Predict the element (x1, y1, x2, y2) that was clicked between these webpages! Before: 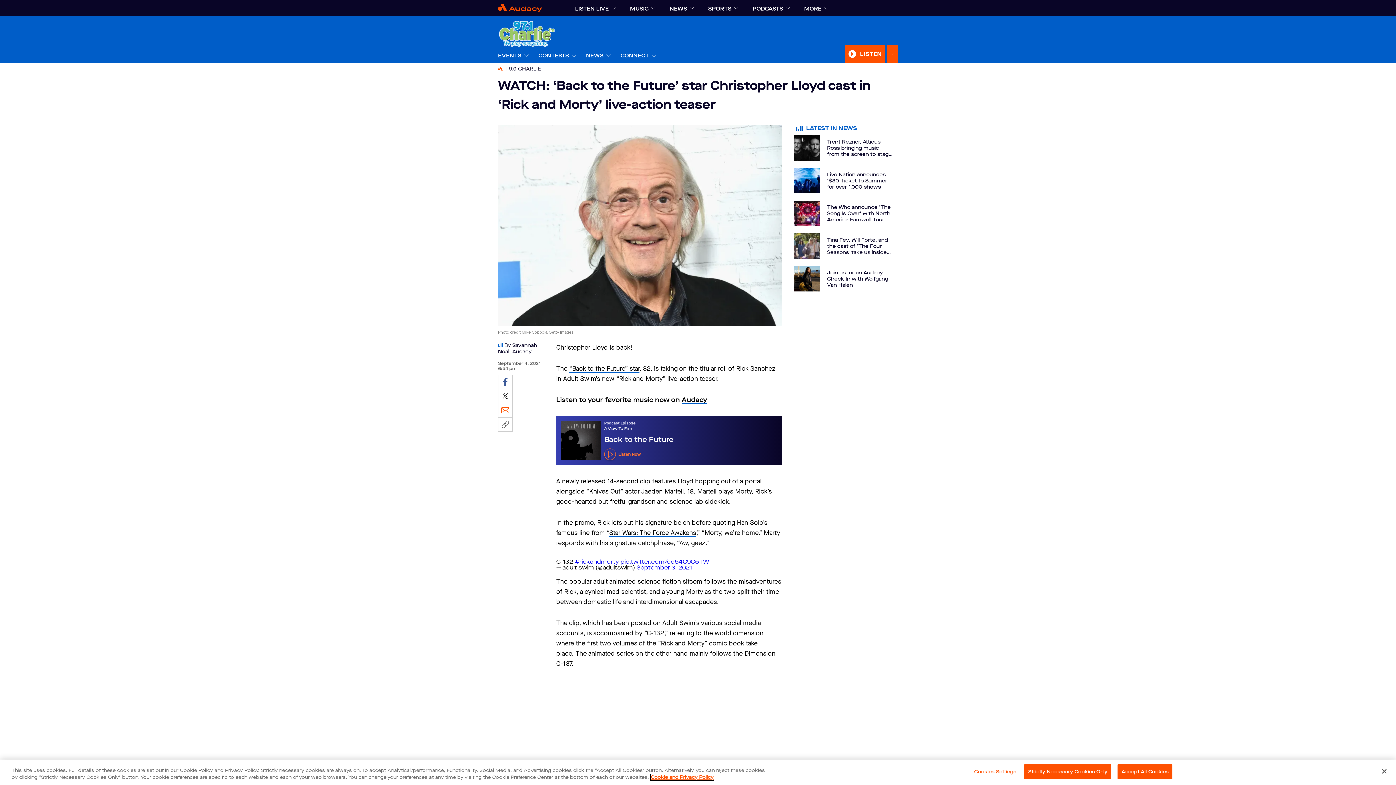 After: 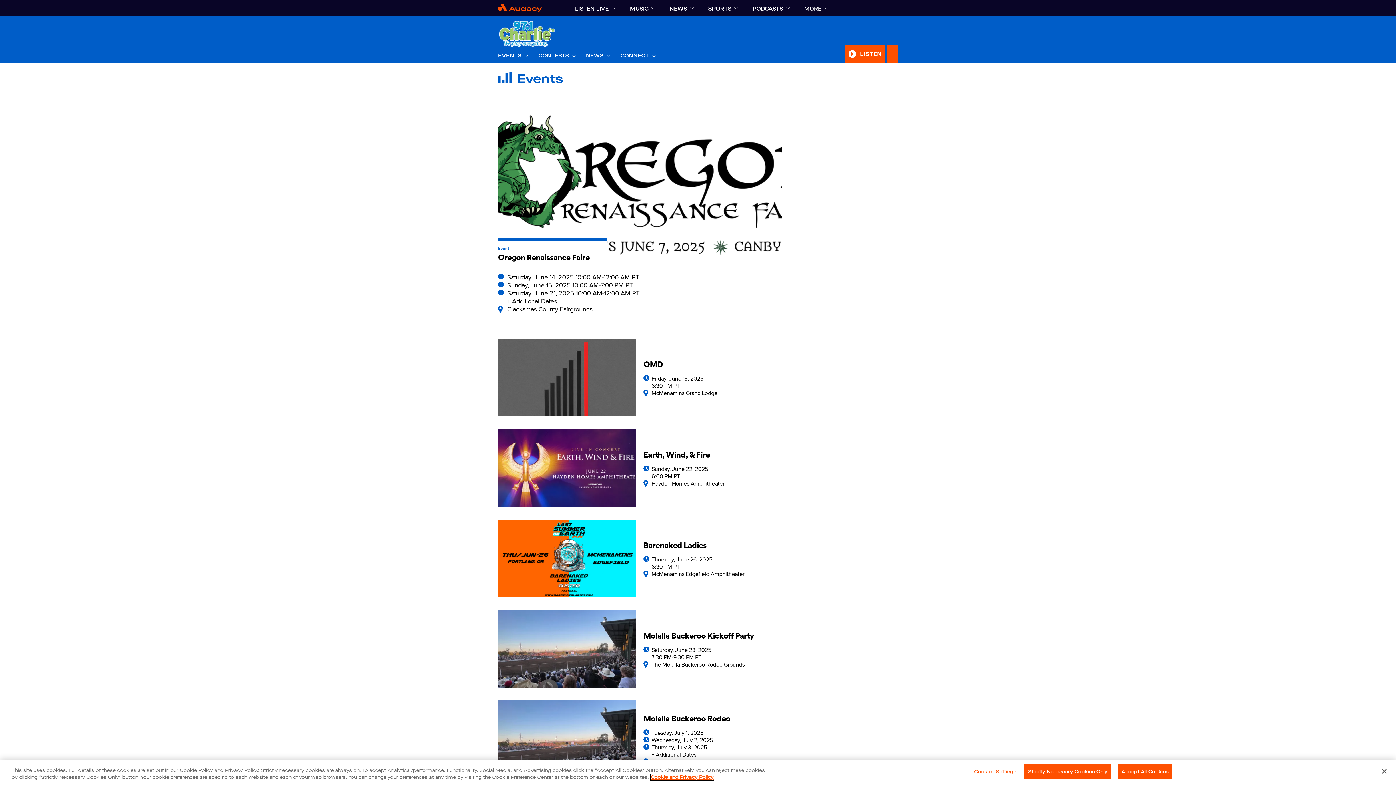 Action: label: EVENTS bbox: (498, 48, 521, 62)